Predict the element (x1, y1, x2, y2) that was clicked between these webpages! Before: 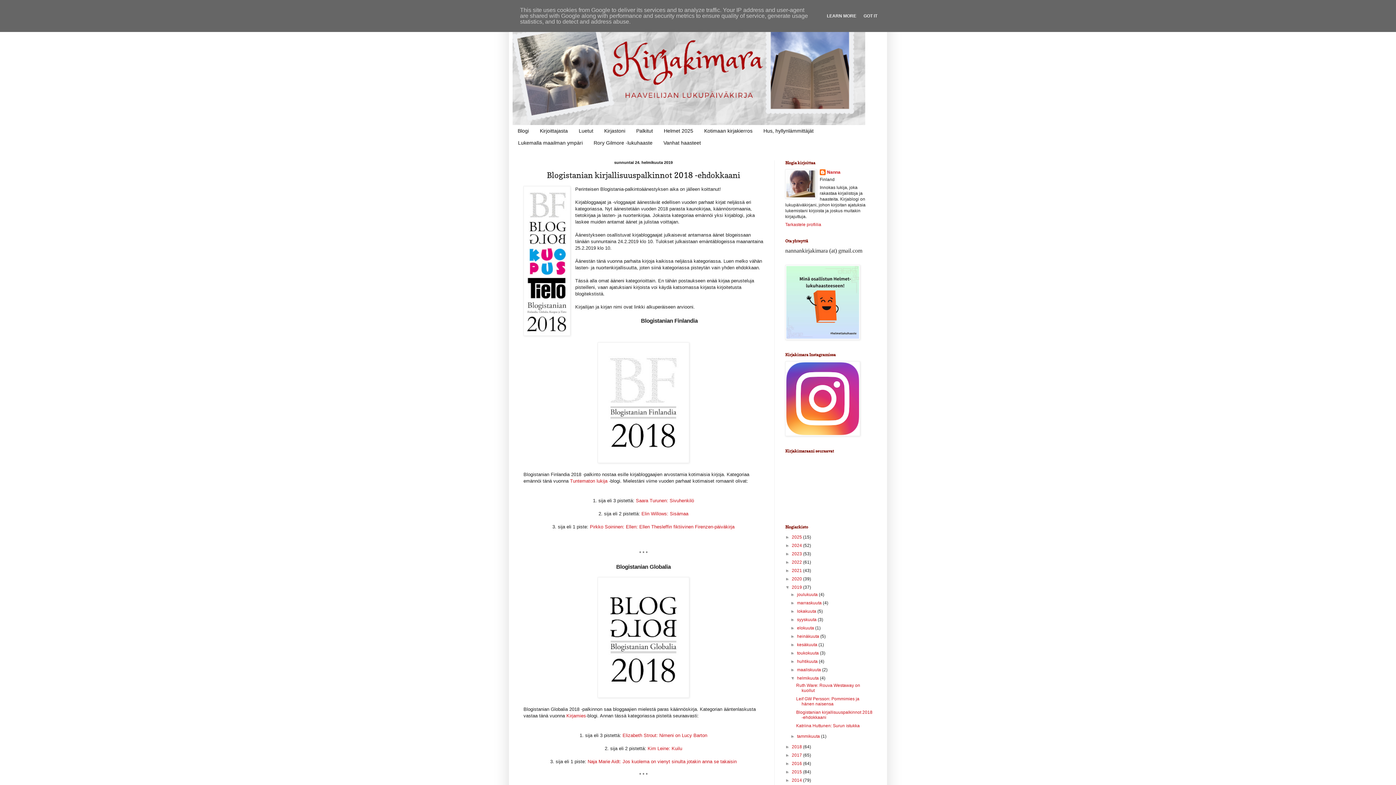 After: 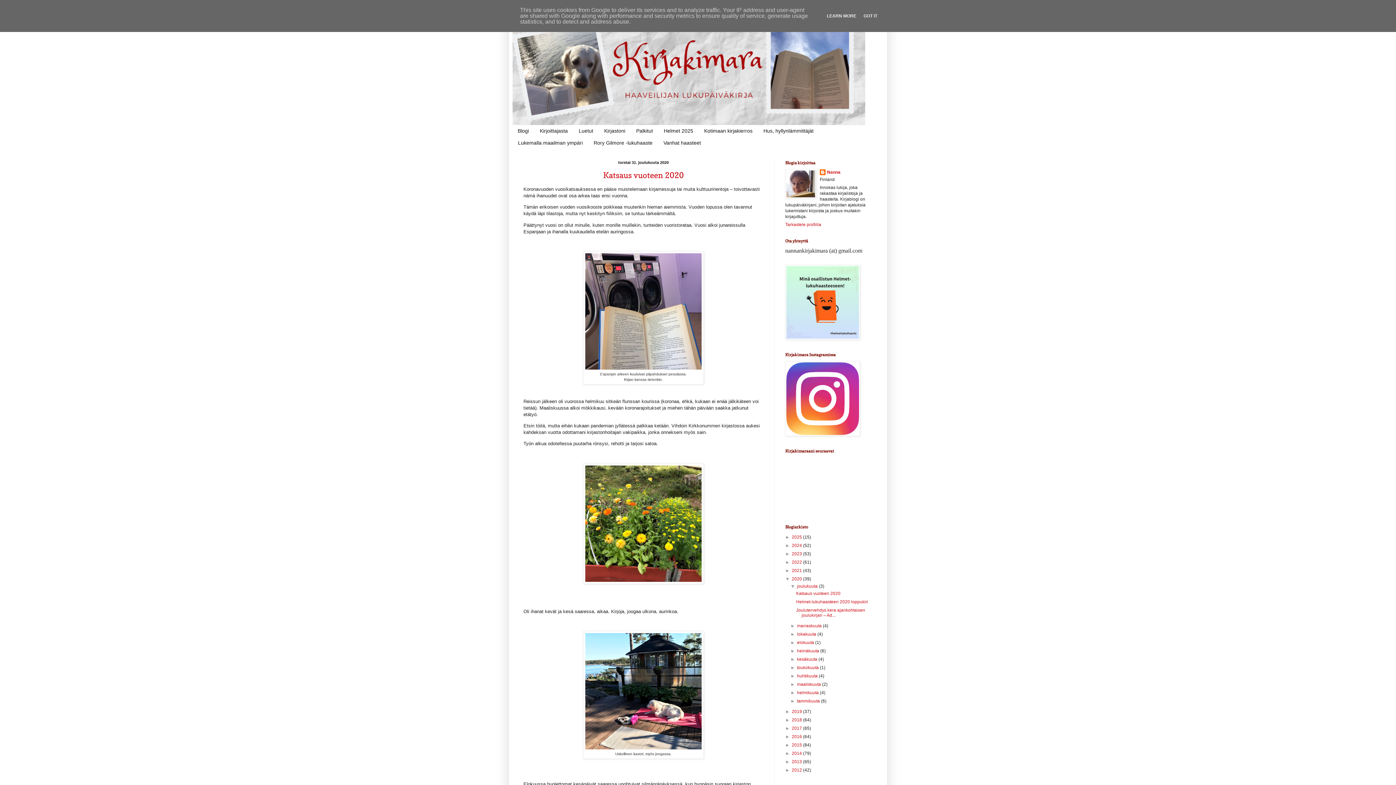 Action: label: 2020  bbox: (792, 576, 803, 581)